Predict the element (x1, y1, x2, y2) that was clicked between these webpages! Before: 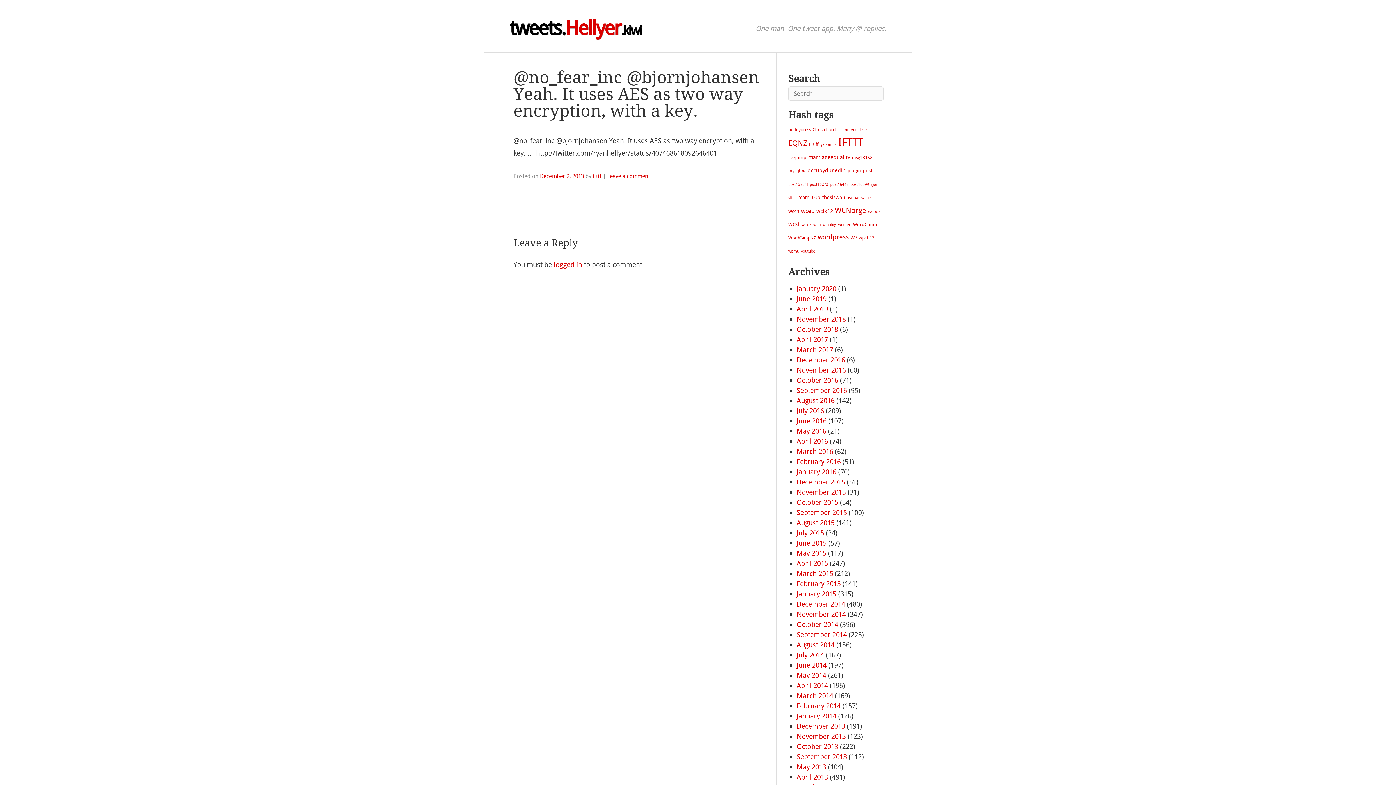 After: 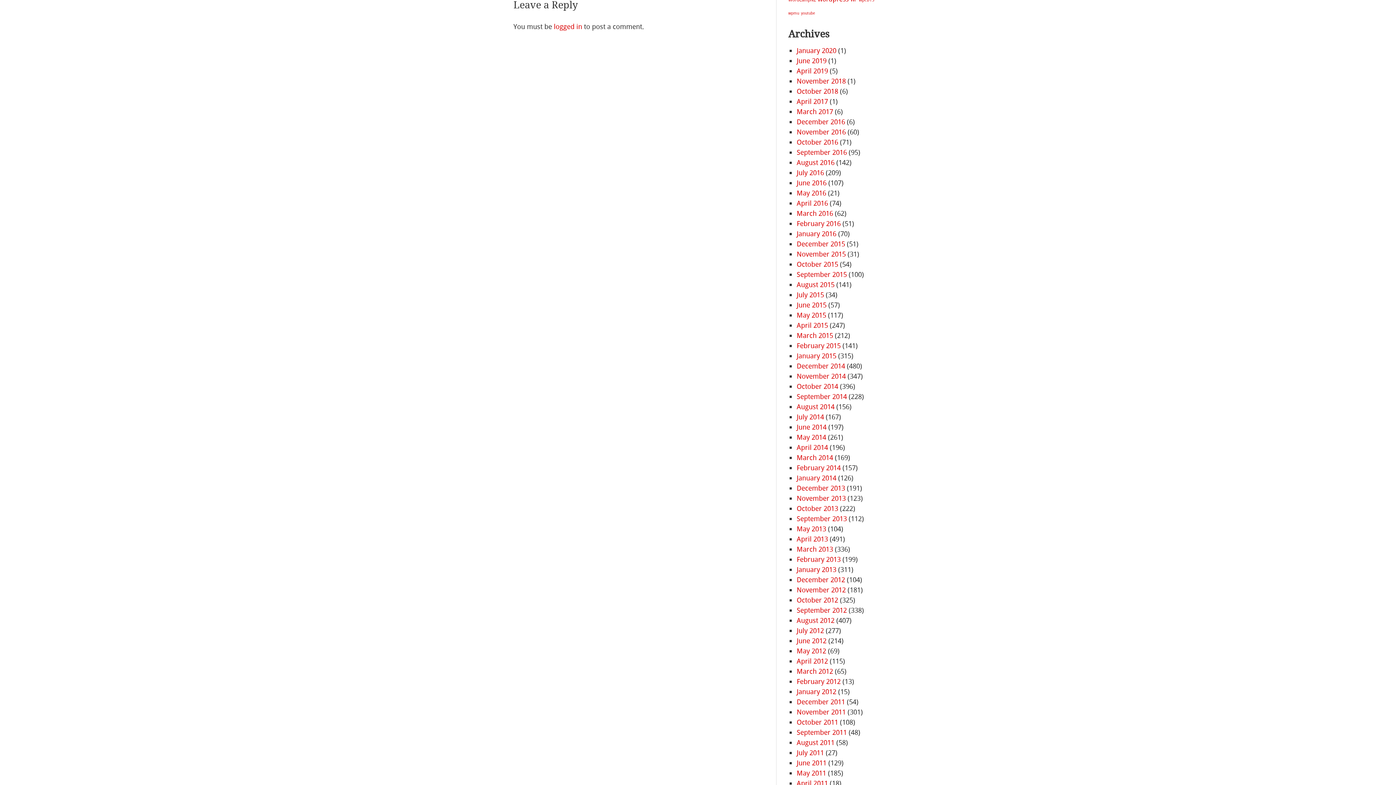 Action: label: Leave a comment bbox: (607, 173, 650, 179)